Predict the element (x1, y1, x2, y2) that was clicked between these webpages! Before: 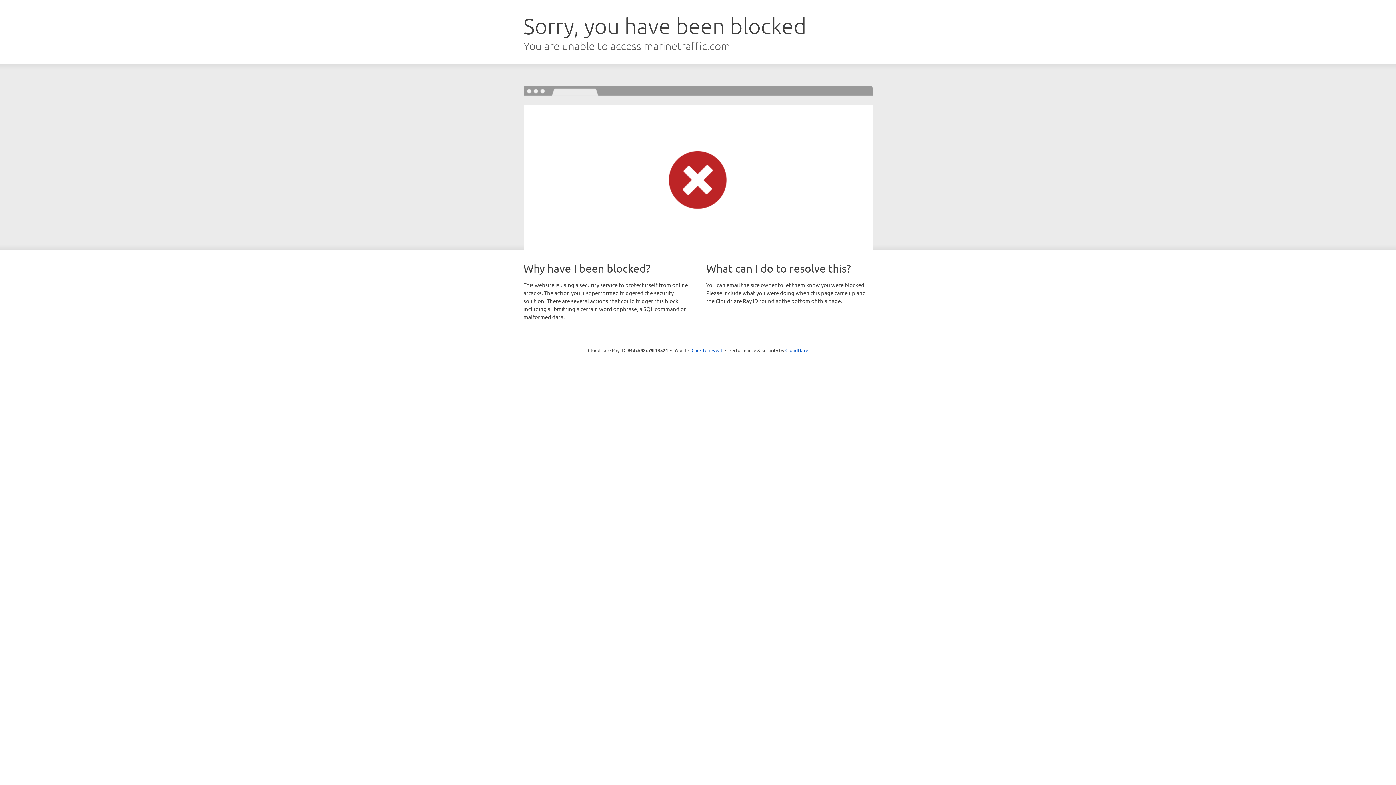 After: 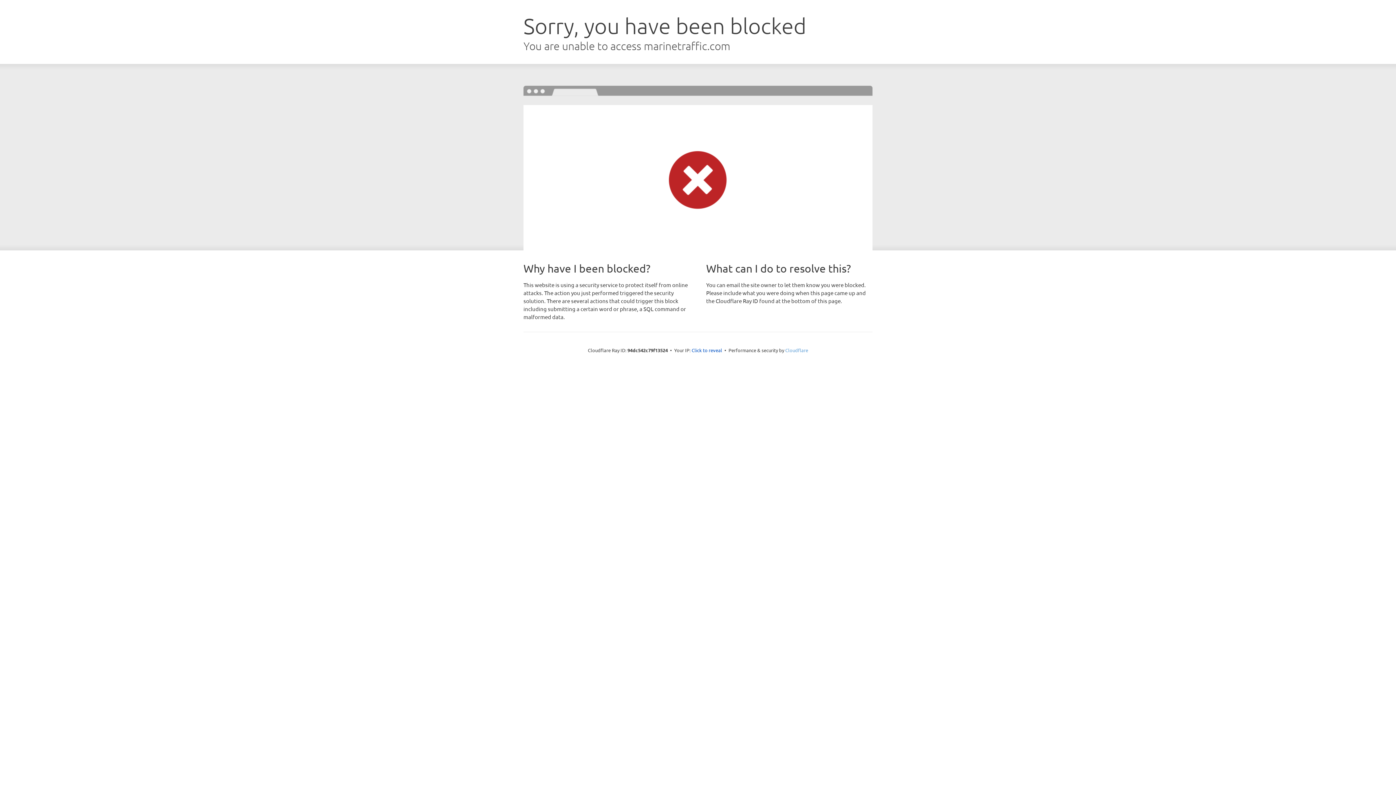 Action: bbox: (785, 347, 808, 353) label: Cloudflare